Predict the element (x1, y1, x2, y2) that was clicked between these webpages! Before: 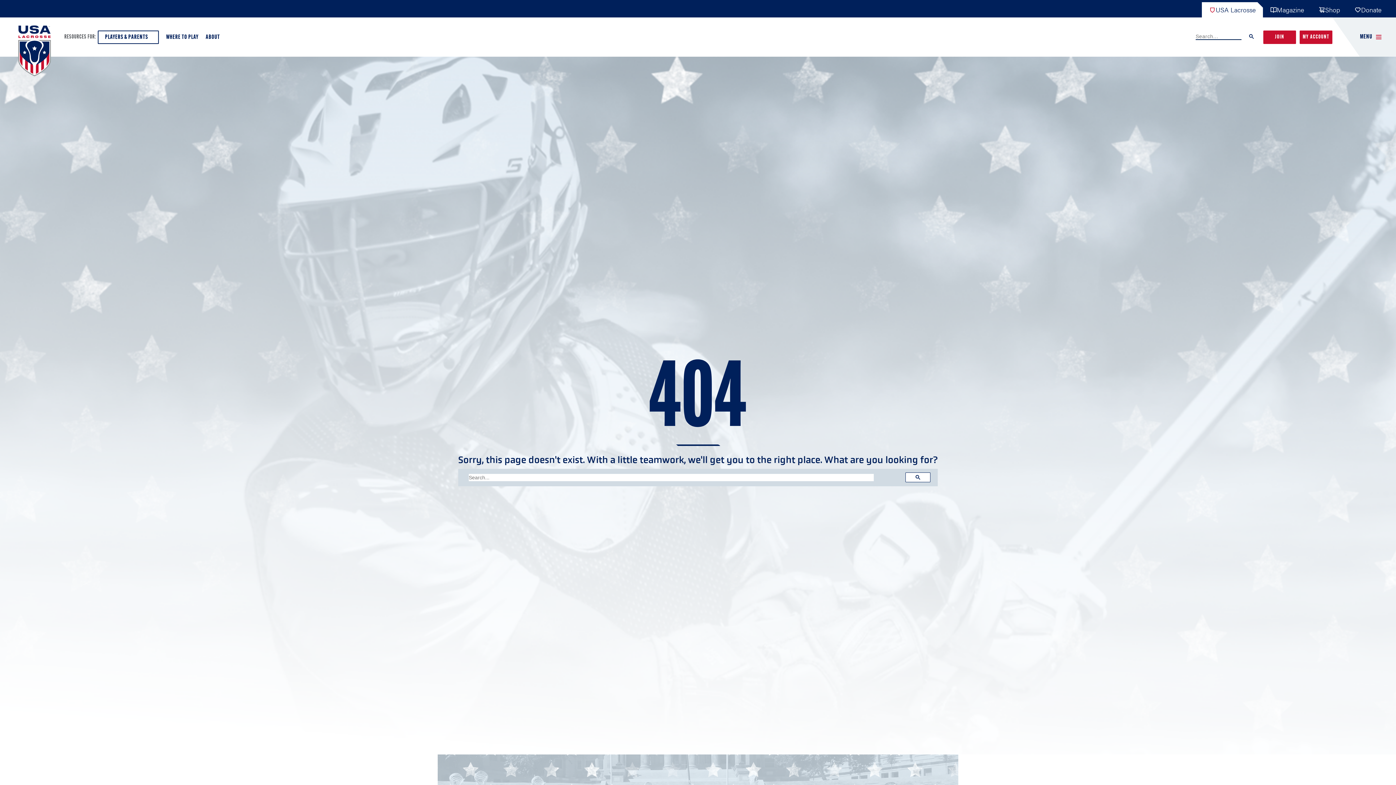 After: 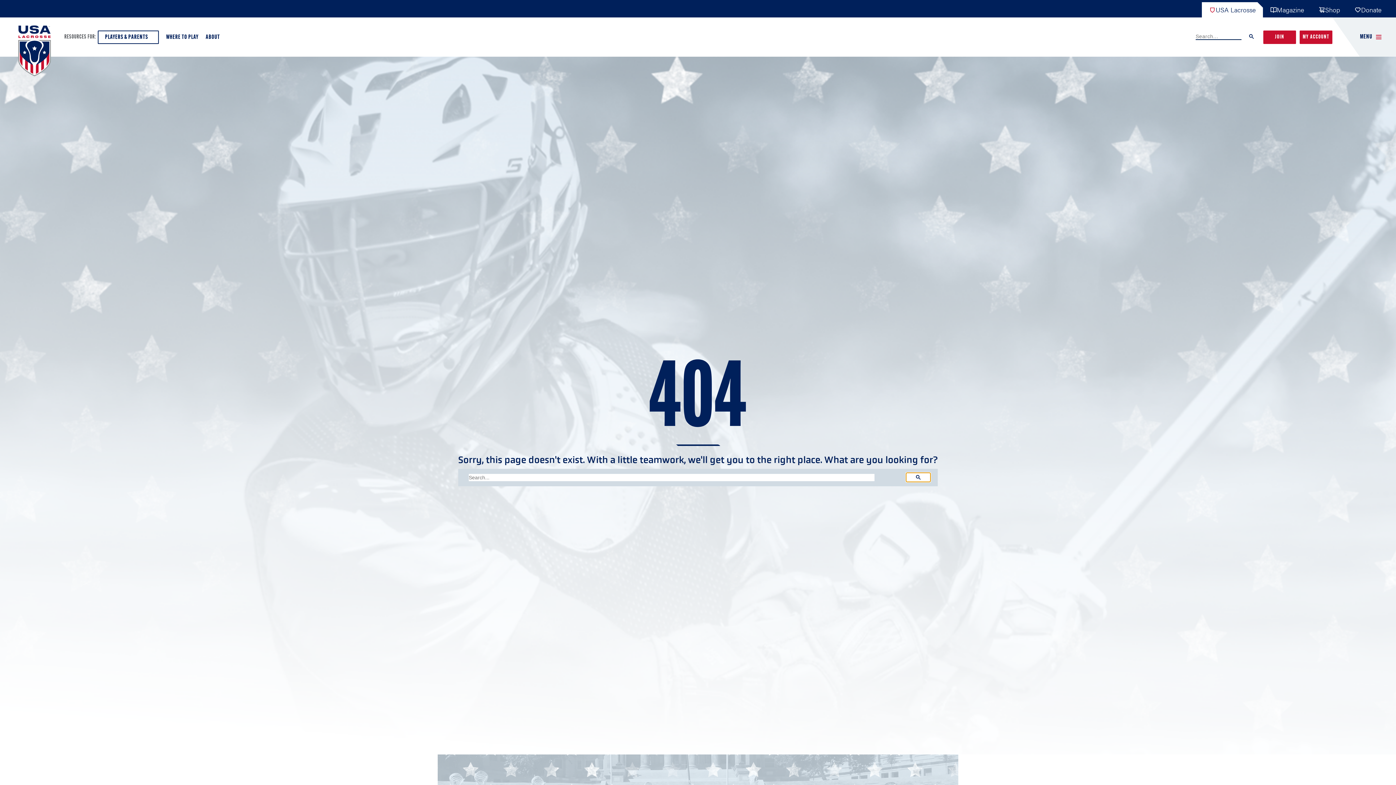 Action: bbox: (905, 472, 930, 482)